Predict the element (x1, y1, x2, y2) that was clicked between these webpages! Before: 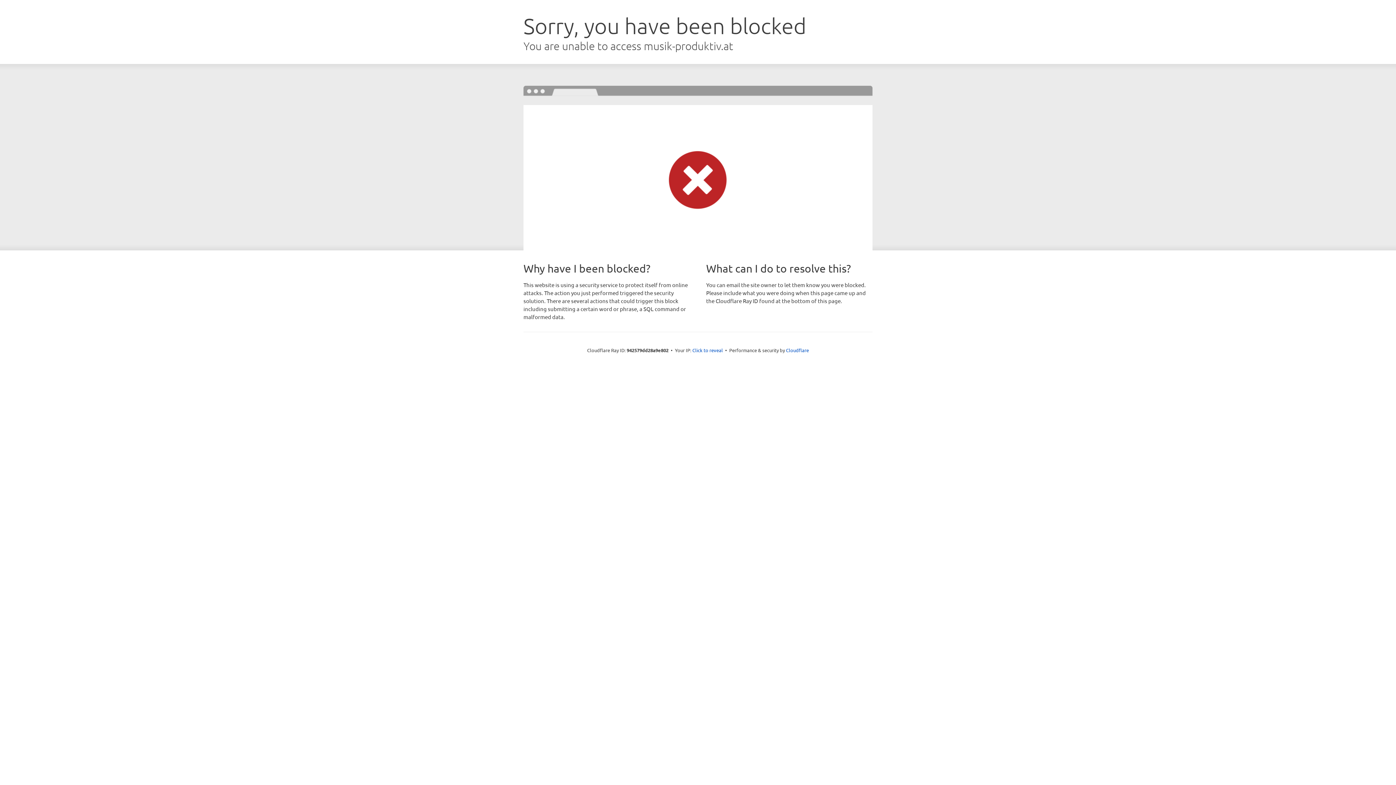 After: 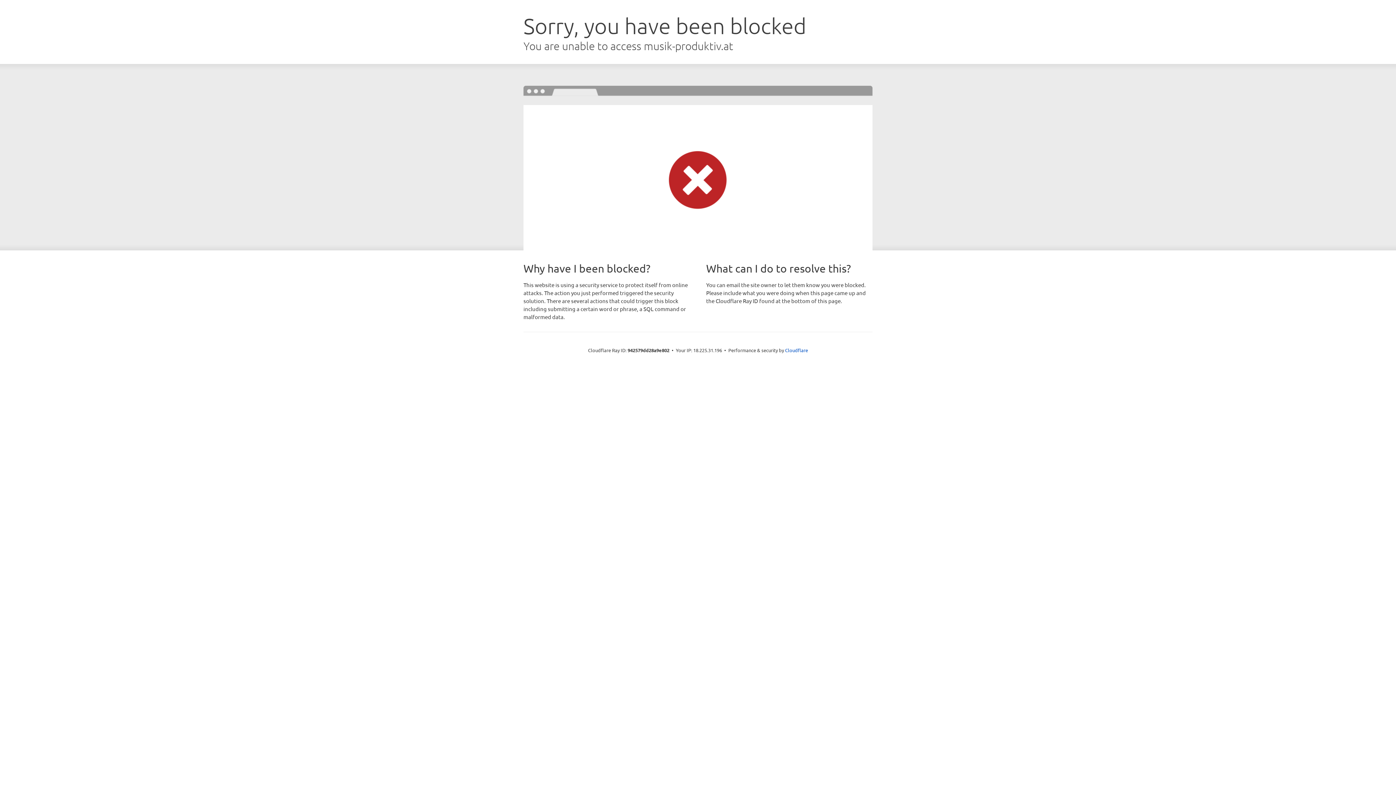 Action: label: Click to reveal bbox: (692, 346, 723, 353)